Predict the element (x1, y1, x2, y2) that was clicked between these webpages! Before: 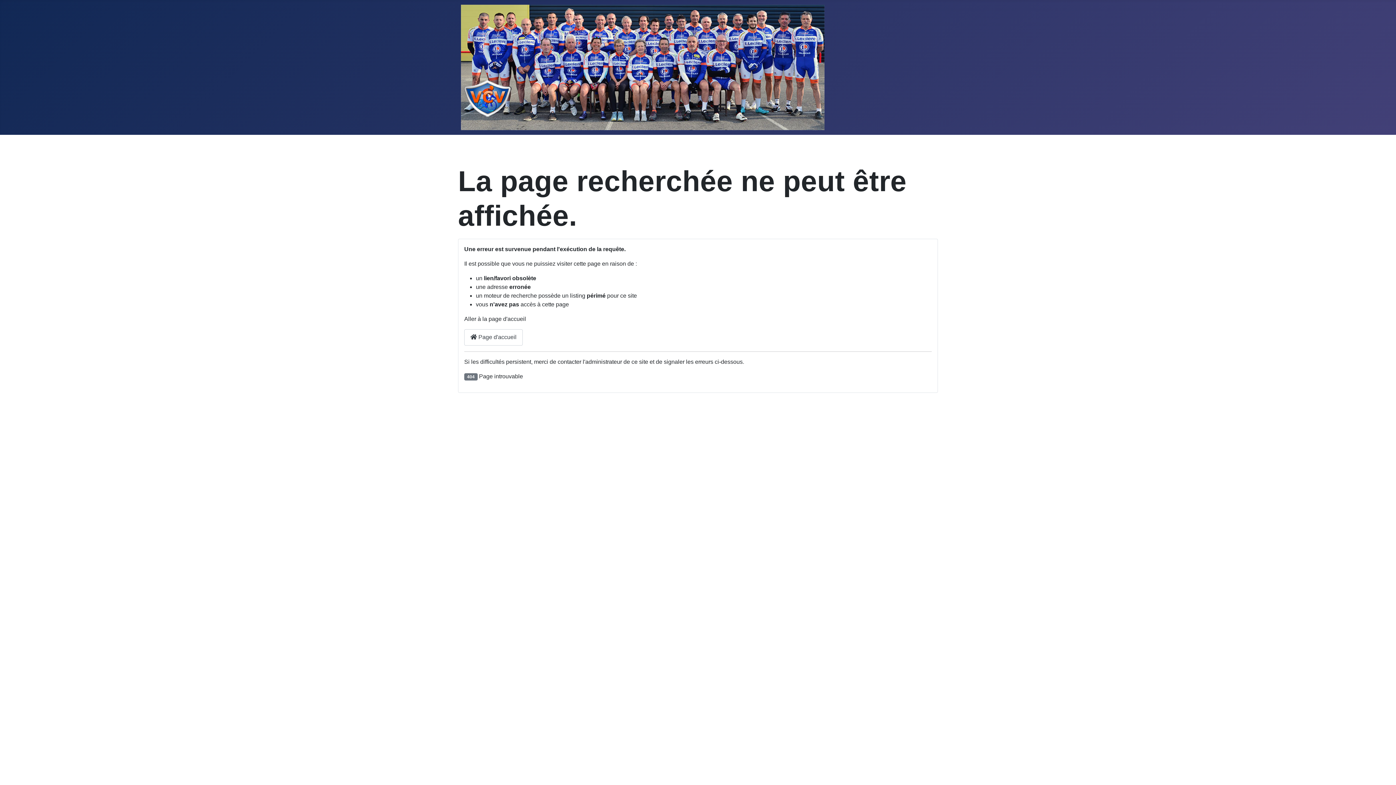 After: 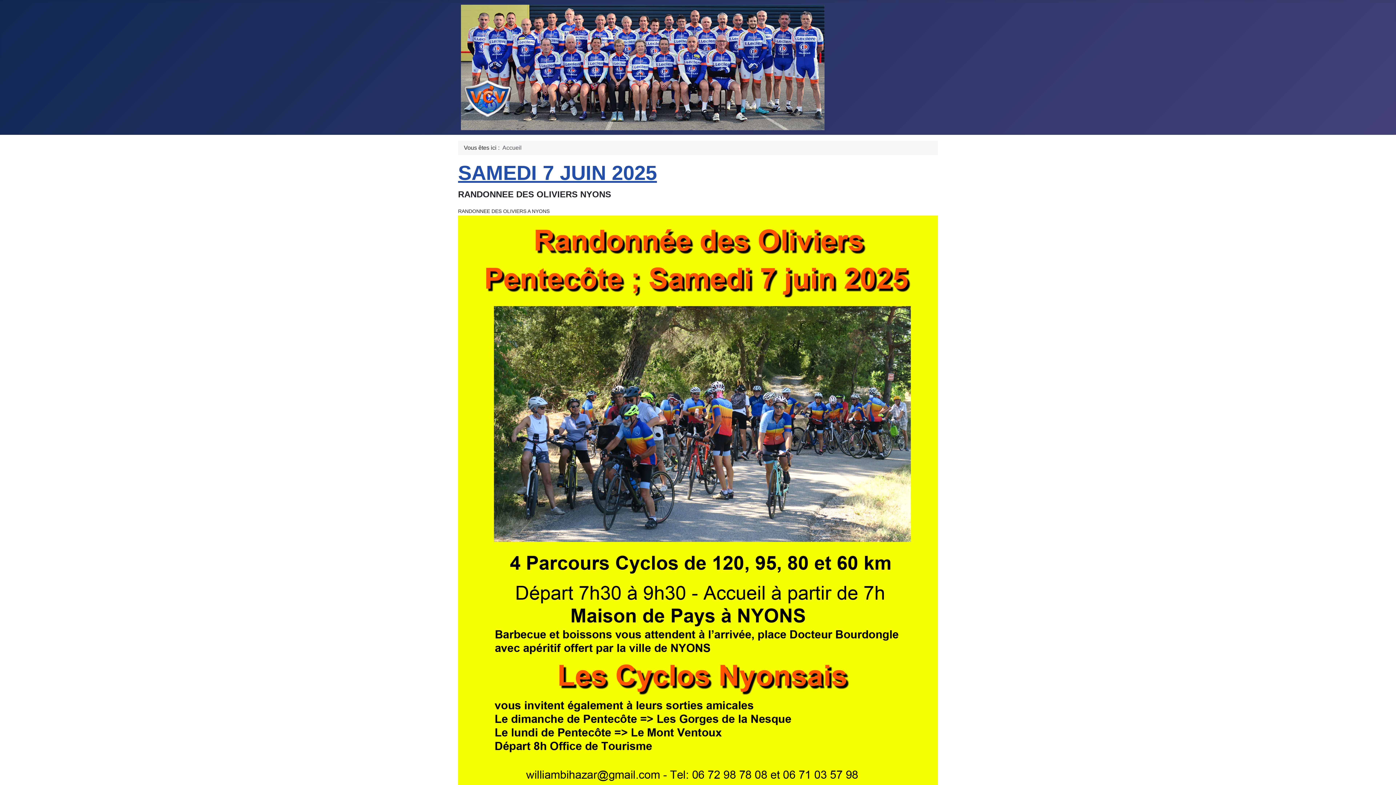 Action: bbox: (464, 329, 522, 345) label:  Page d'accueil